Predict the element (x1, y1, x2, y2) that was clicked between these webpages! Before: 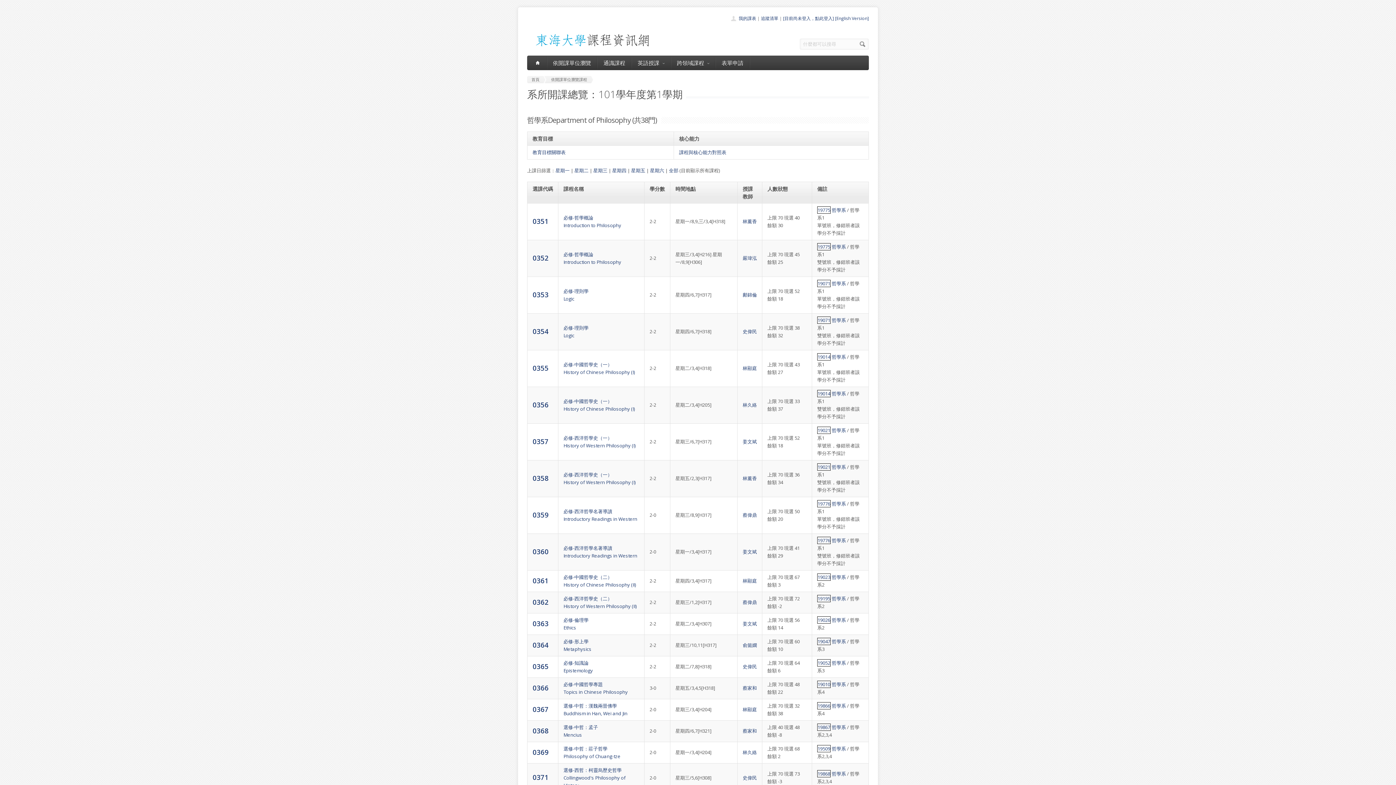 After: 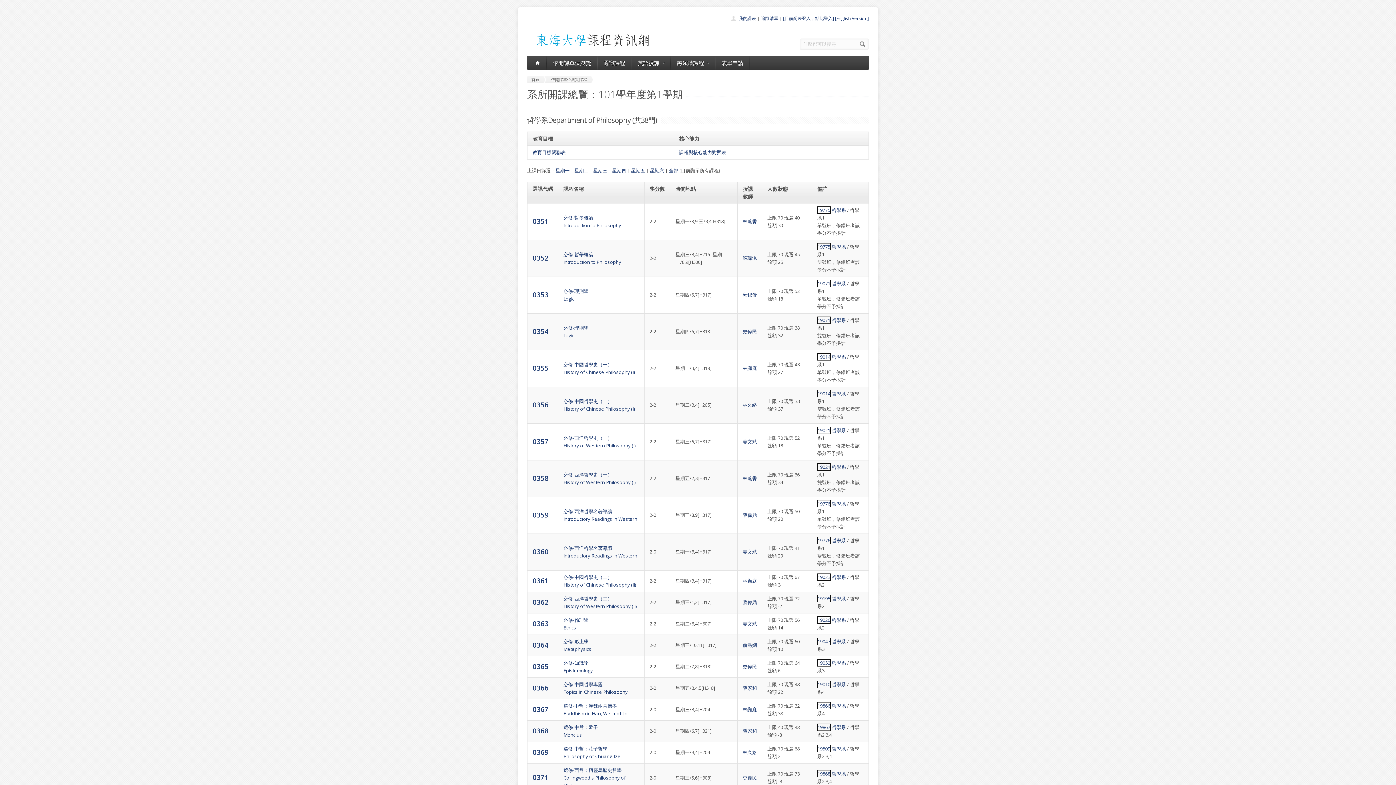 Action: label: 哲學系 bbox: (832, 317, 846, 323)